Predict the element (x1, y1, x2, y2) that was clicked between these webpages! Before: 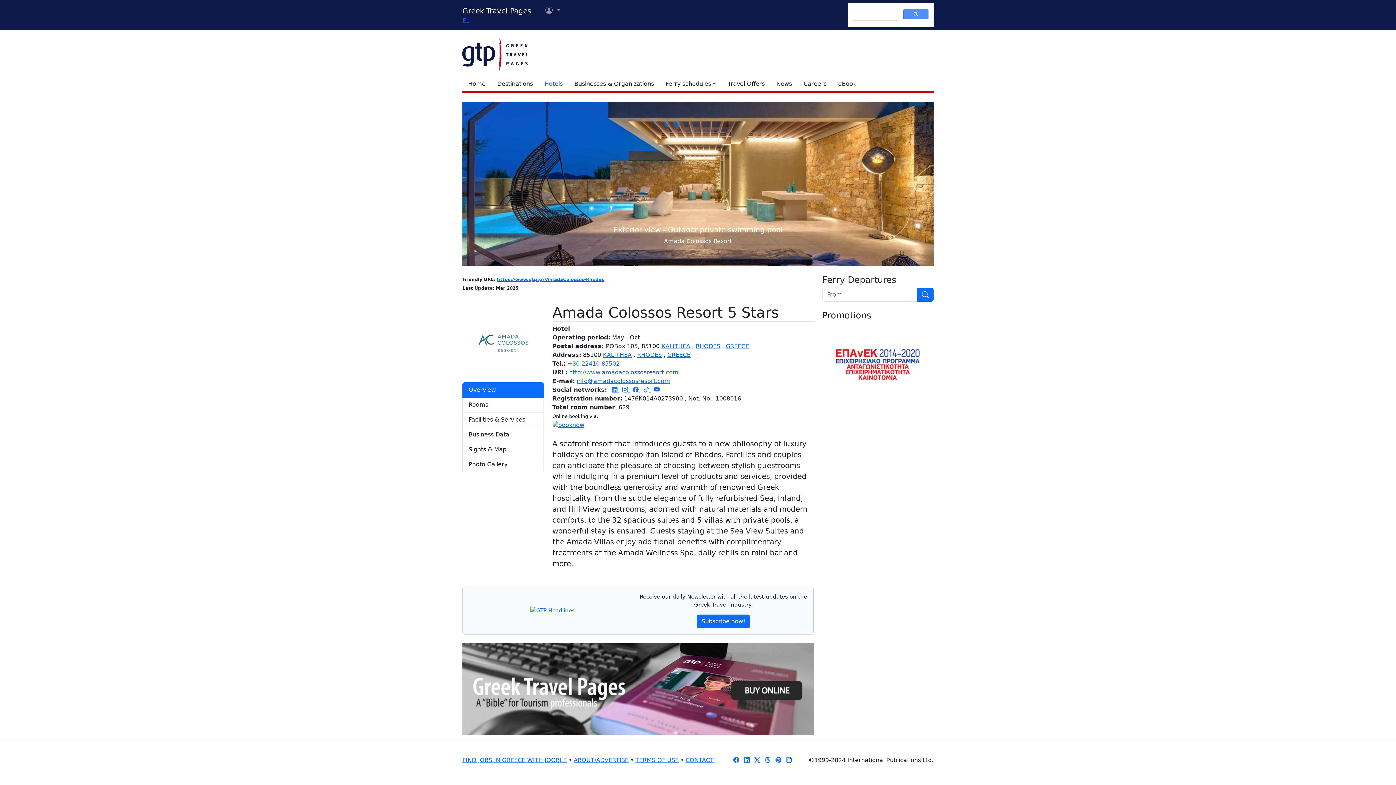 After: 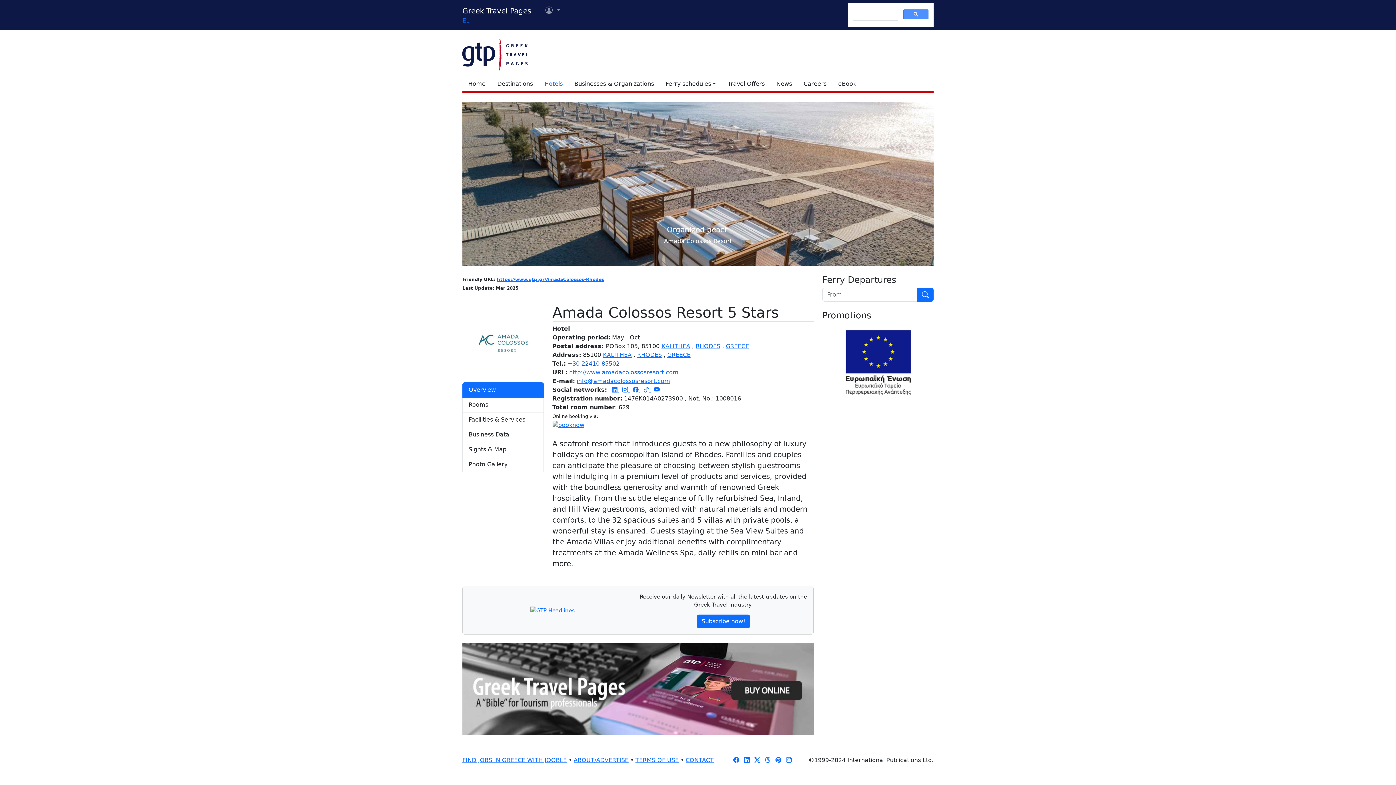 Action: bbox: (567, 360, 619, 367) label: +30 22410 85502